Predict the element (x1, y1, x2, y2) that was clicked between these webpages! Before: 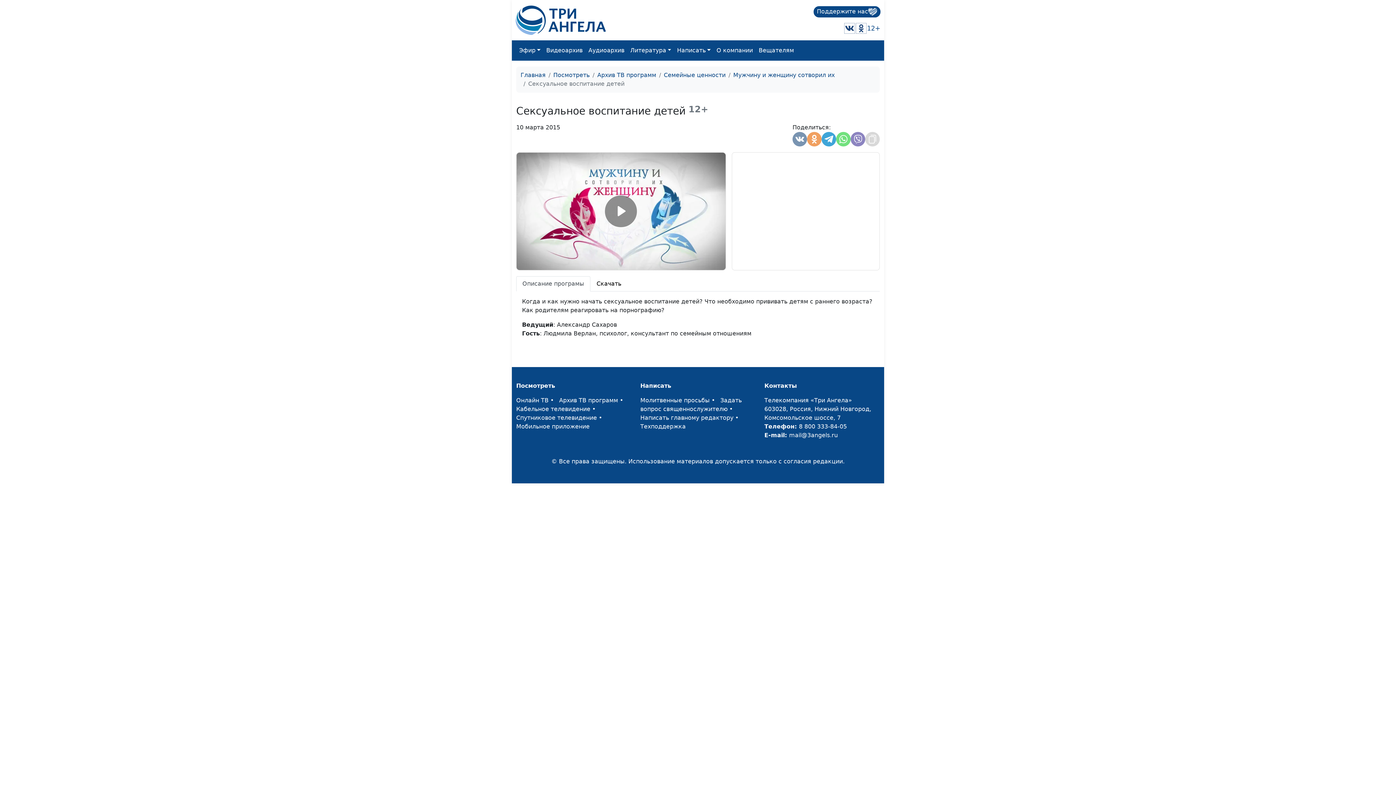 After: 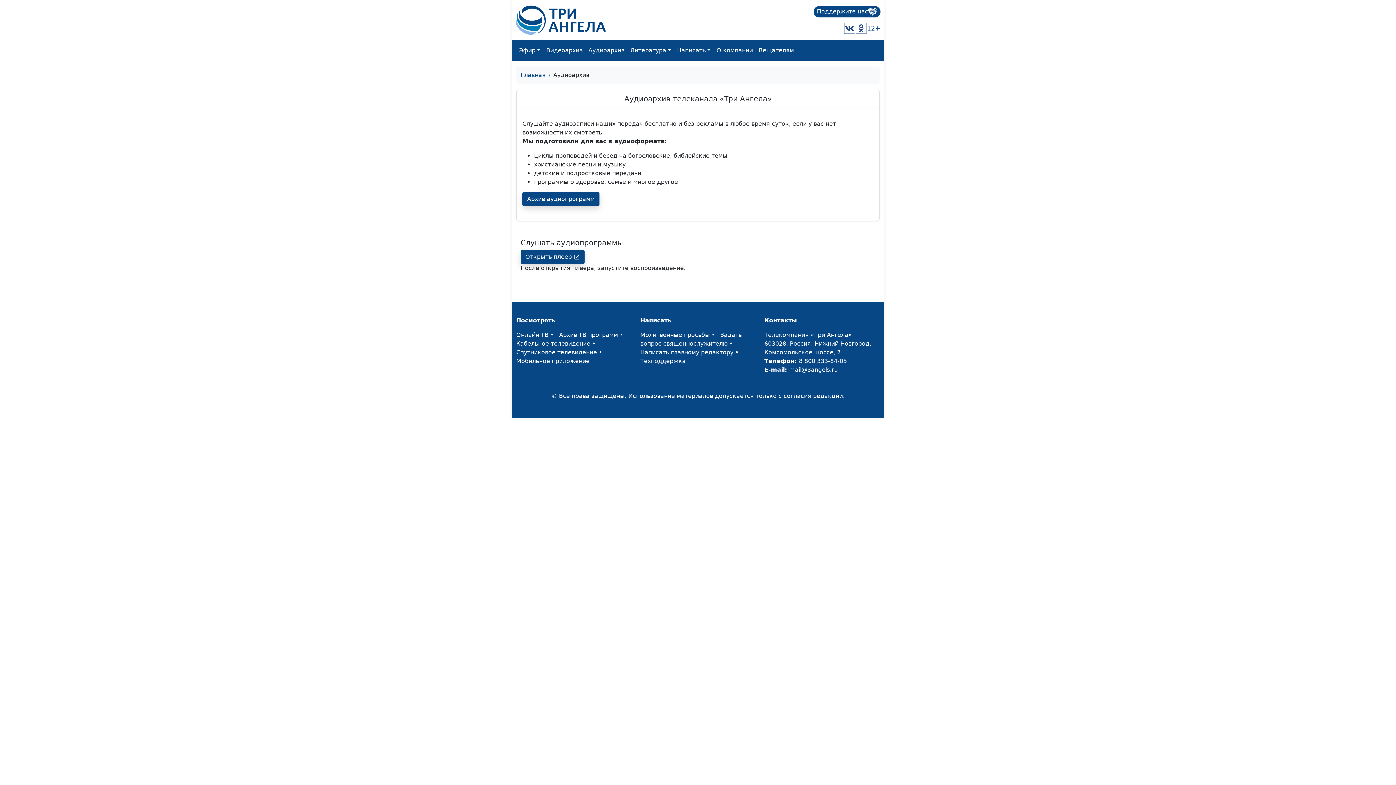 Action: label: Аудиоархив bbox: (585, 43, 627, 57)